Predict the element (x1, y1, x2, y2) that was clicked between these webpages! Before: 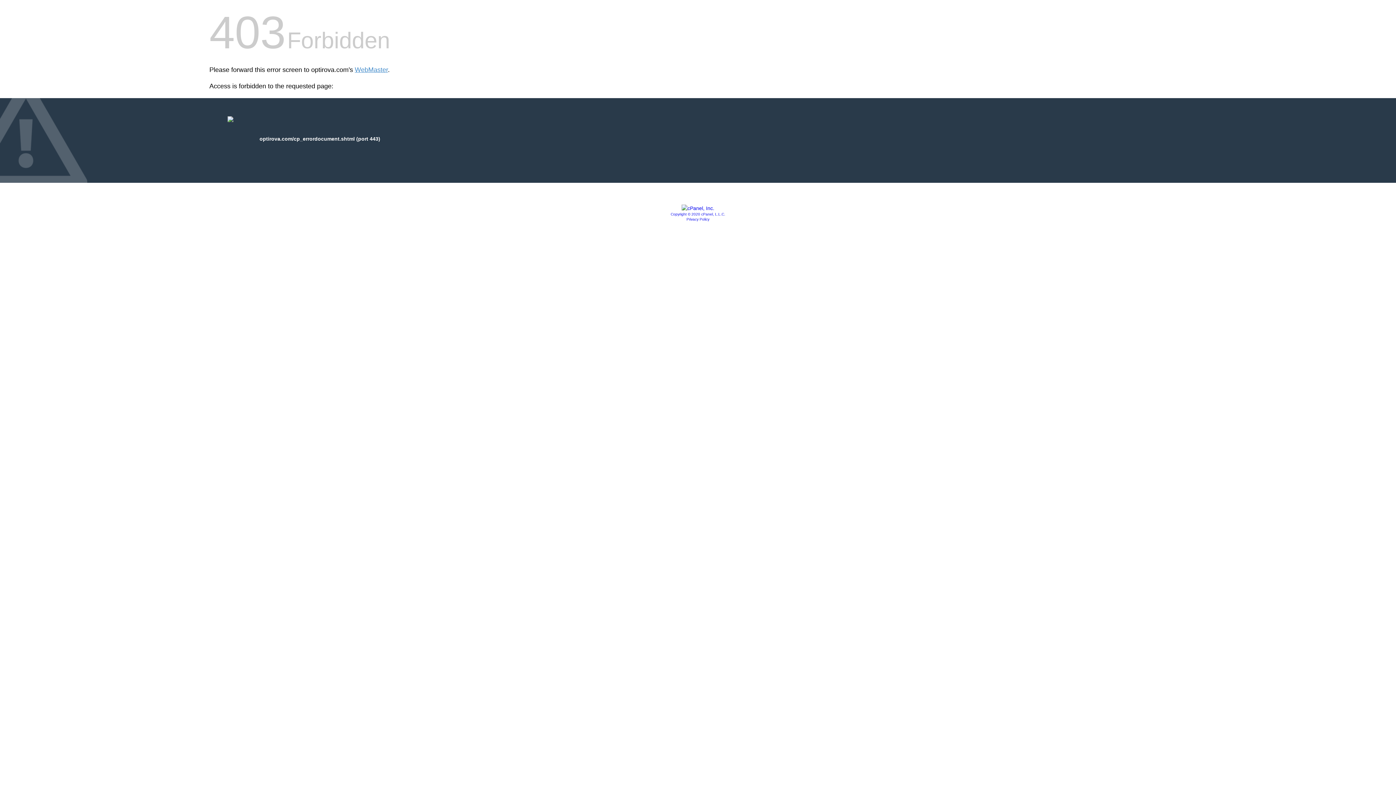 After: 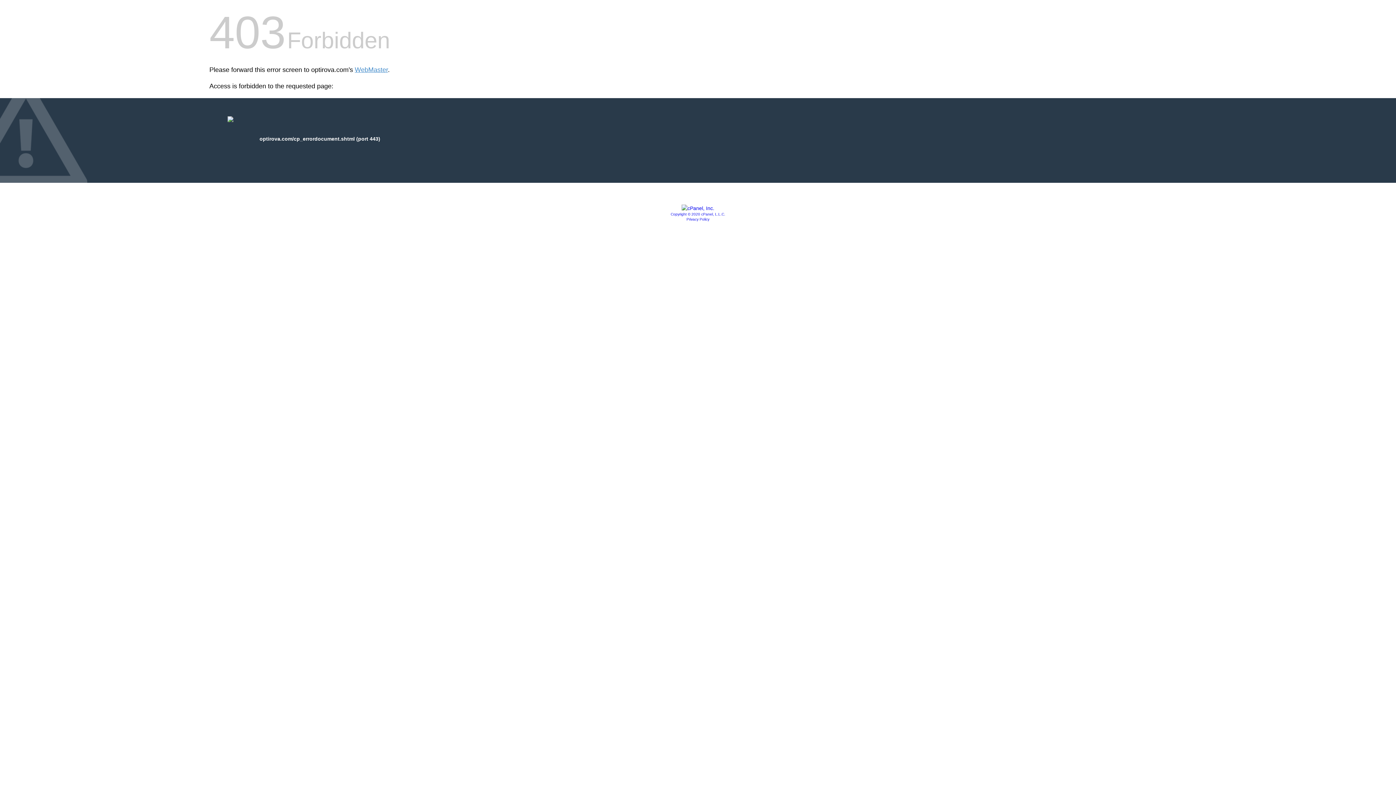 Action: bbox: (681, 205, 714, 211)